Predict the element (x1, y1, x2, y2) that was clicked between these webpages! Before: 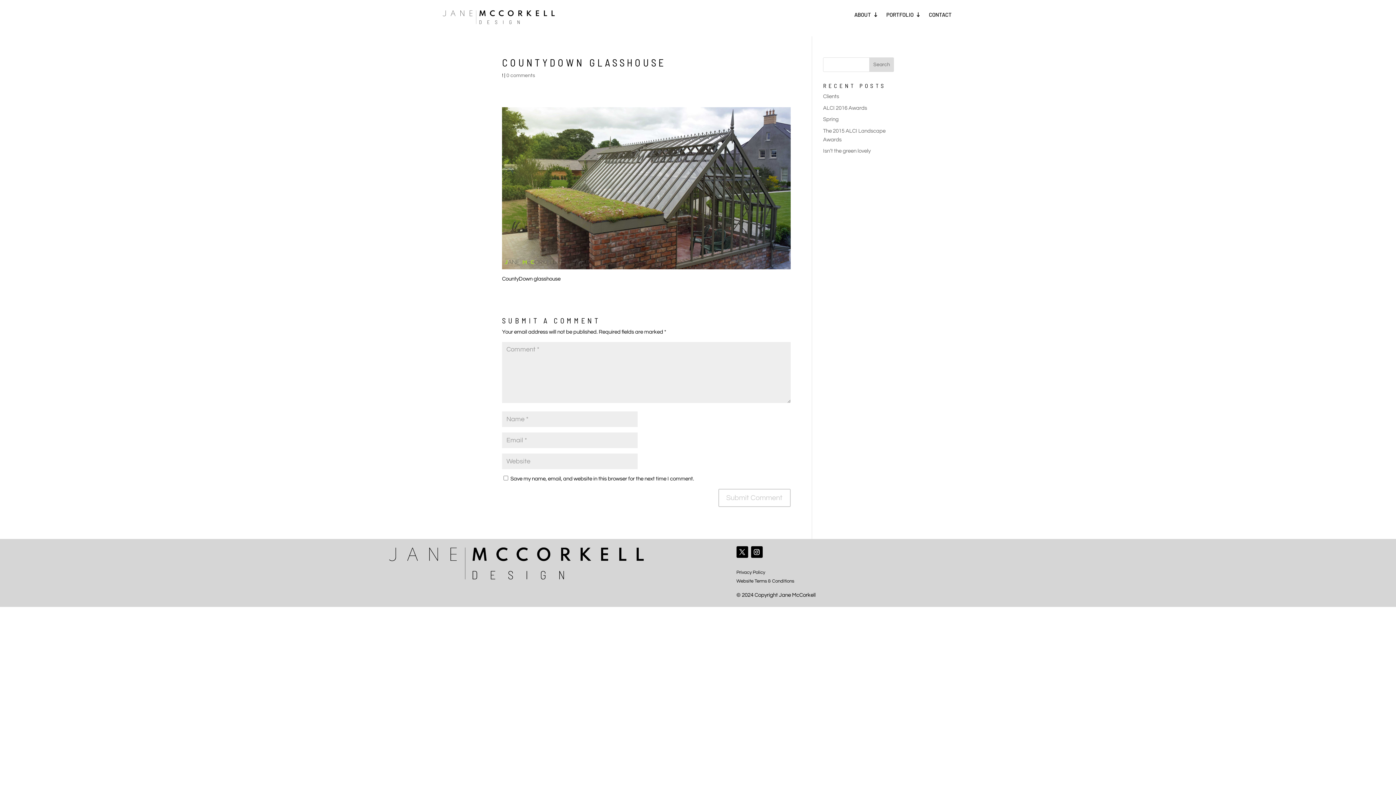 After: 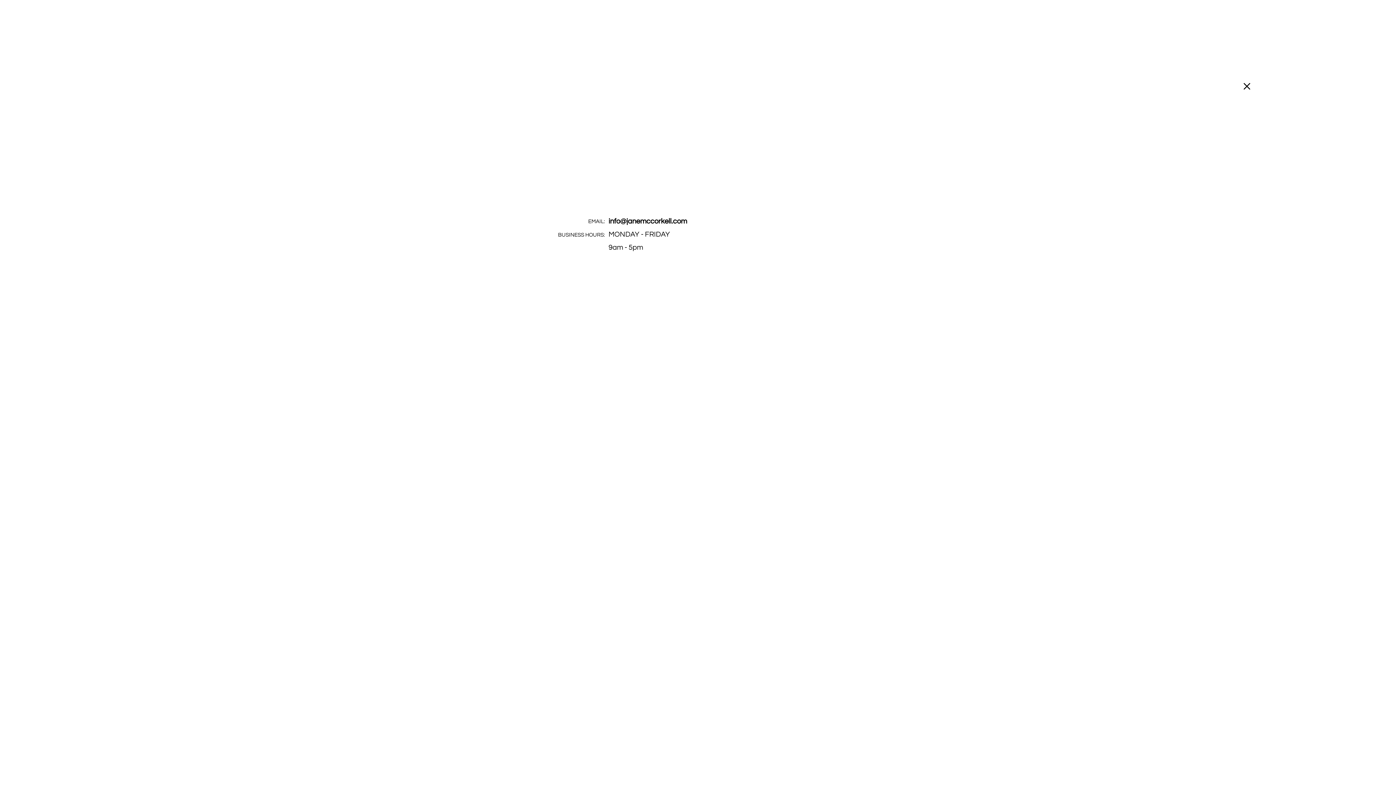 Action: label: CONTACT bbox: (929, 5, 954, 29)